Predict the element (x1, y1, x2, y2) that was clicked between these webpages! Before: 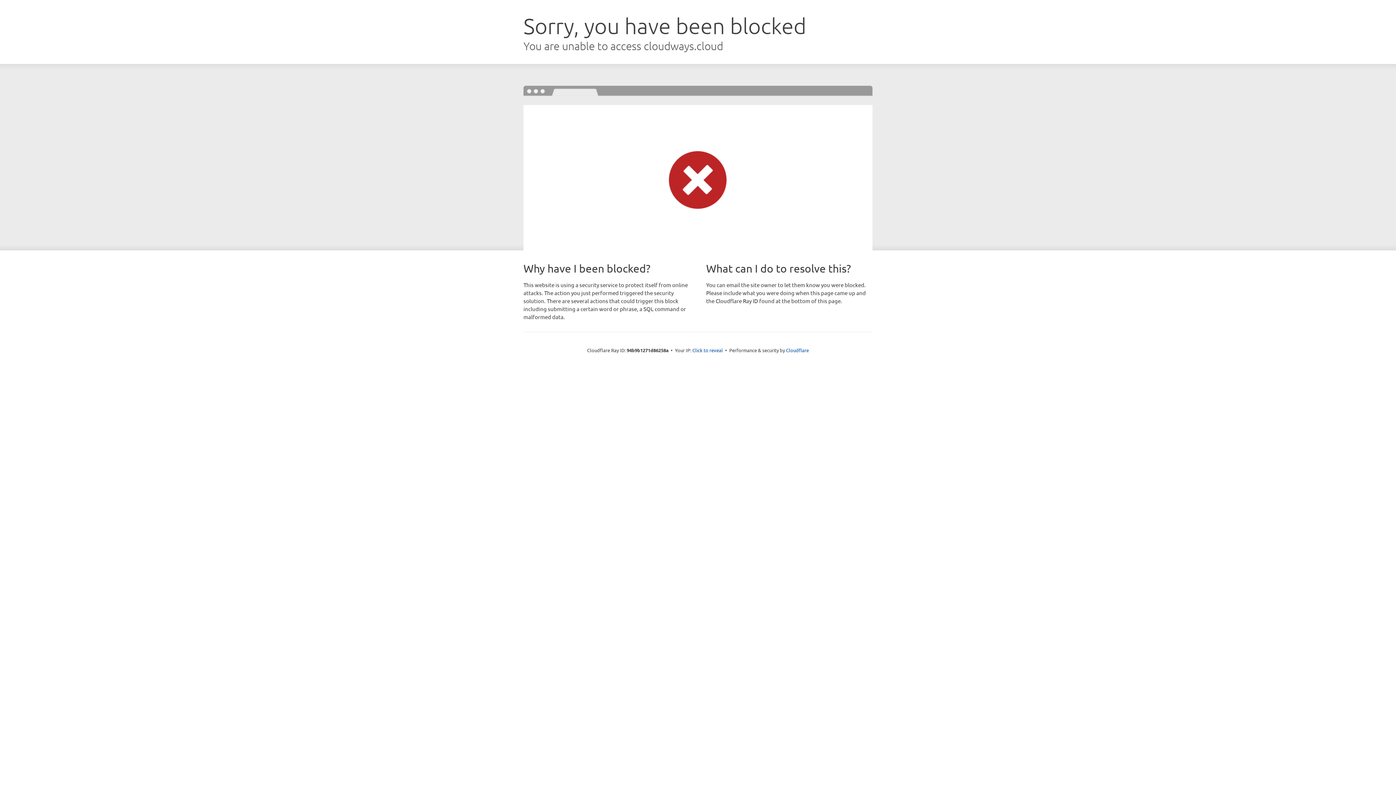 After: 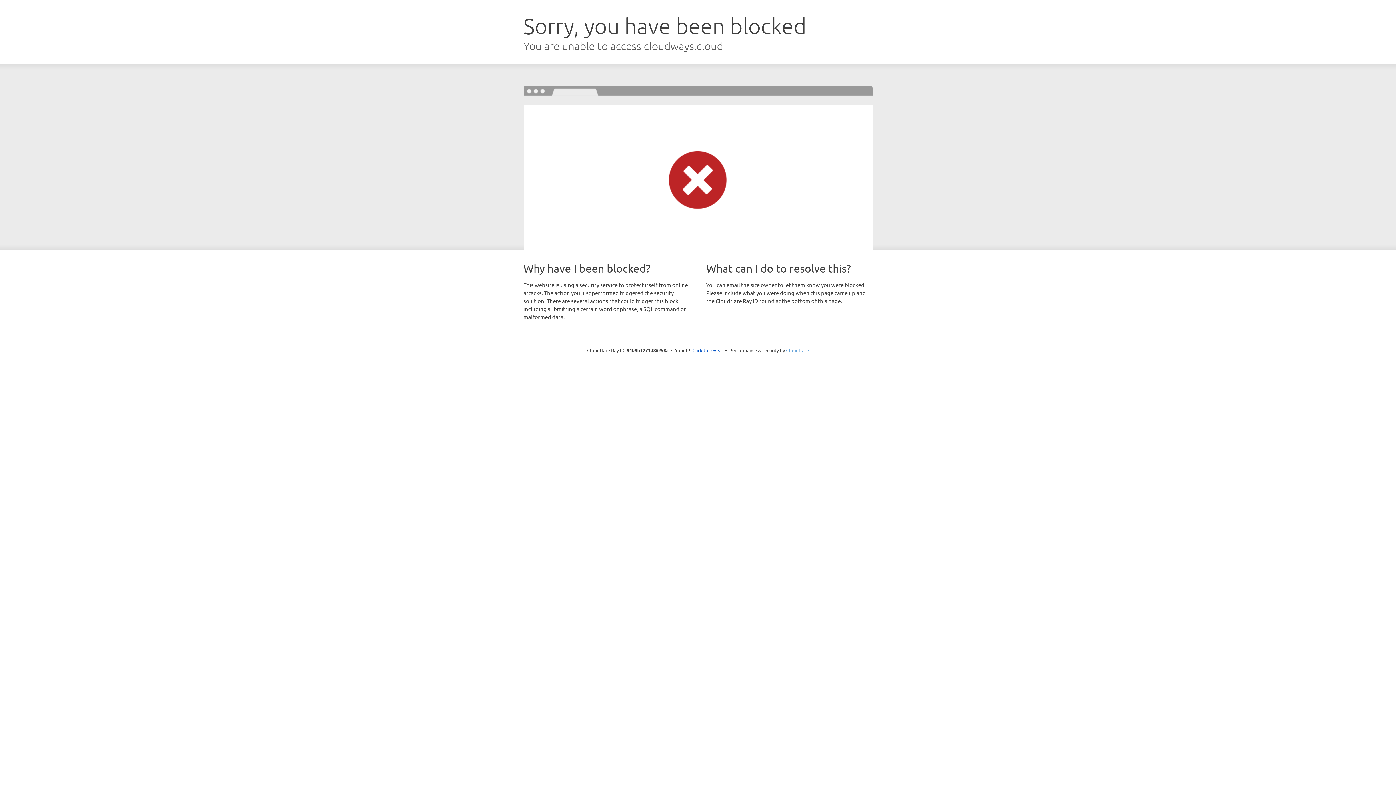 Action: bbox: (786, 347, 809, 353) label: Cloudflare